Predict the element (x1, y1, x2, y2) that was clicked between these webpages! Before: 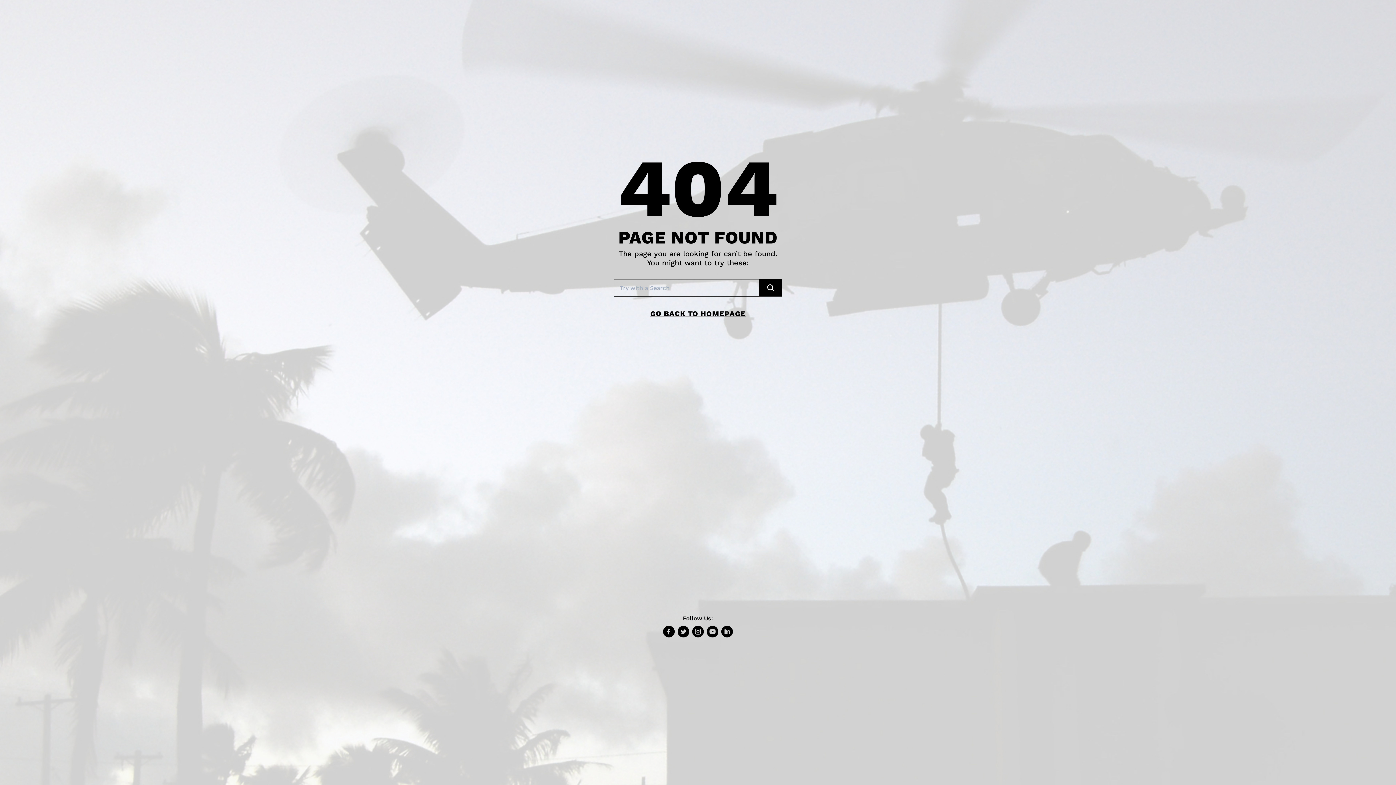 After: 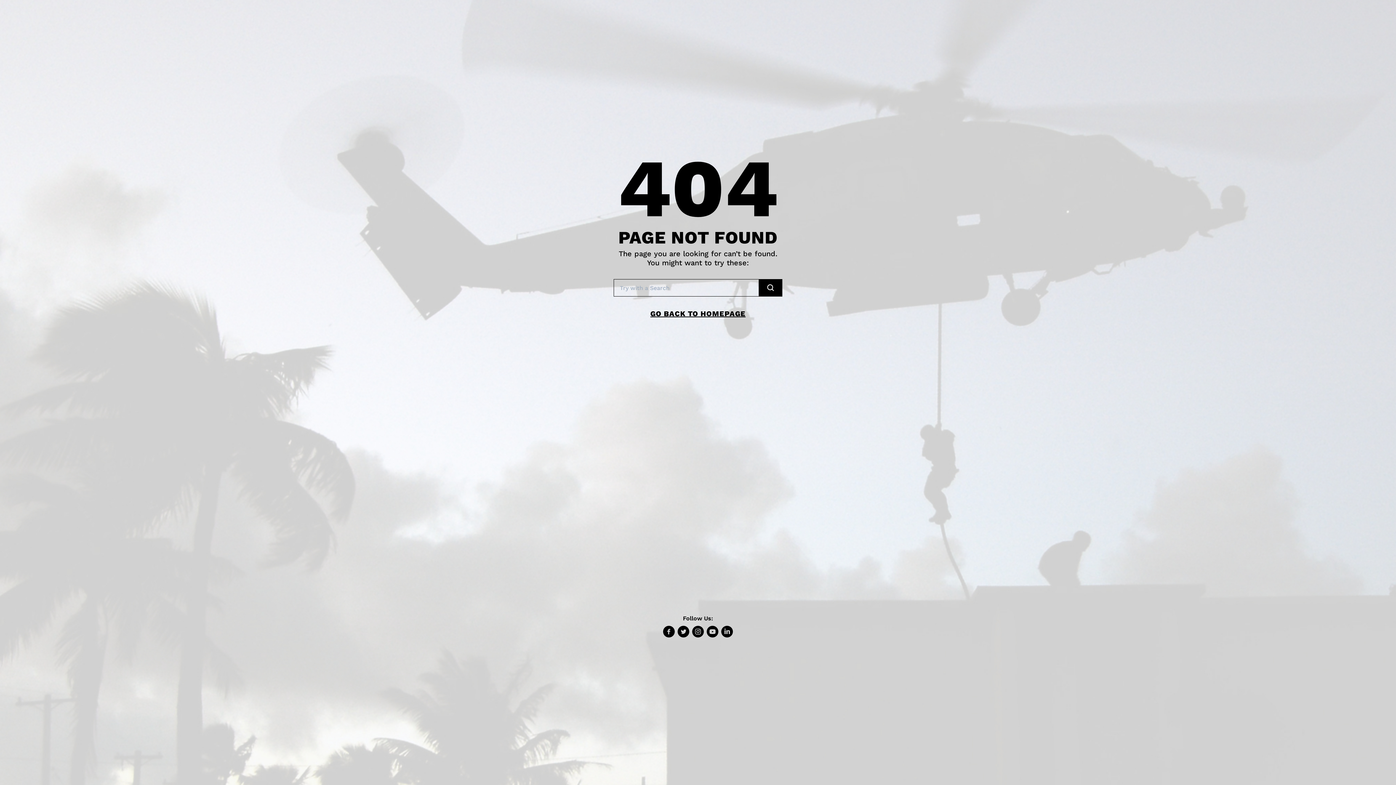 Action: bbox: (676, 626, 690, 637)